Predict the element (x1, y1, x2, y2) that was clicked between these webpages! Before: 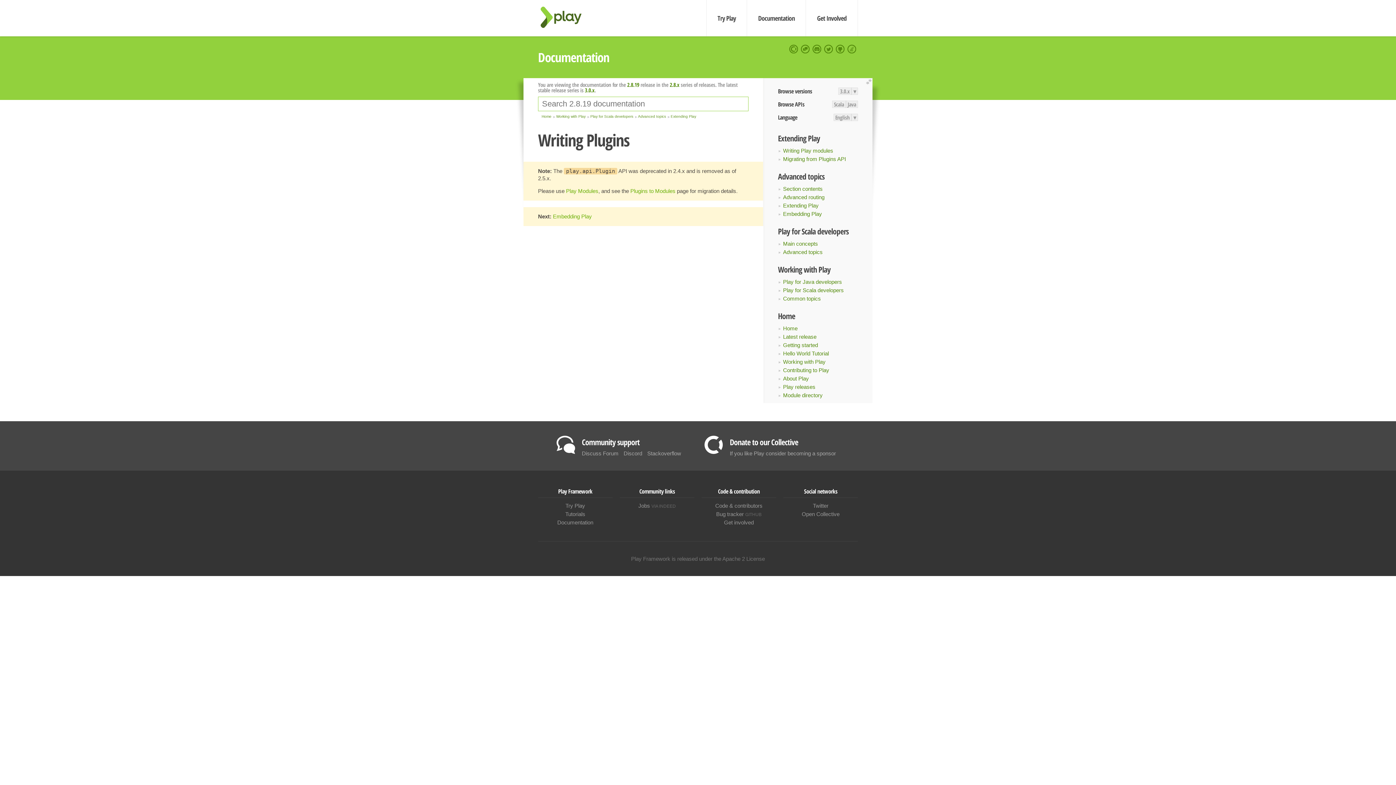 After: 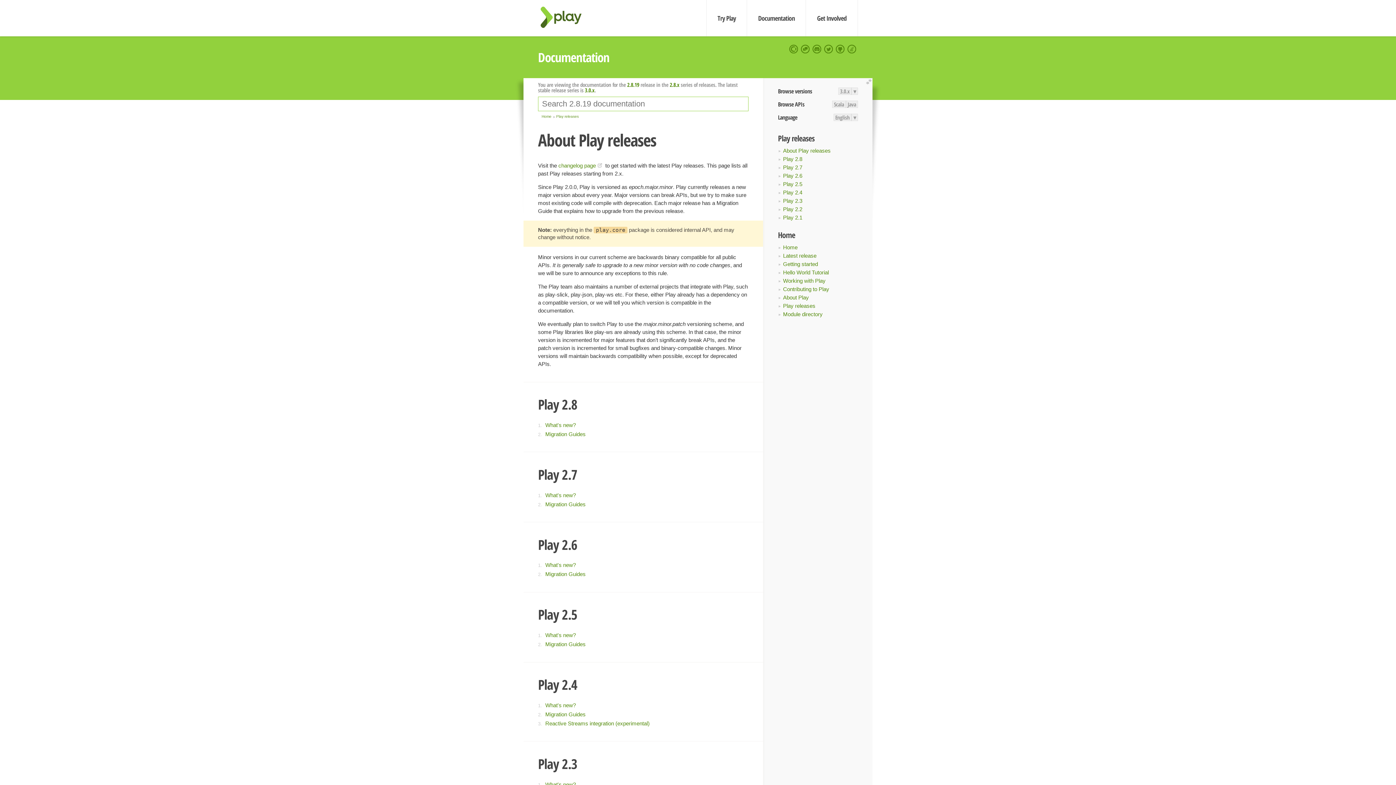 Action: bbox: (783, 384, 815, 390) label: Play releases